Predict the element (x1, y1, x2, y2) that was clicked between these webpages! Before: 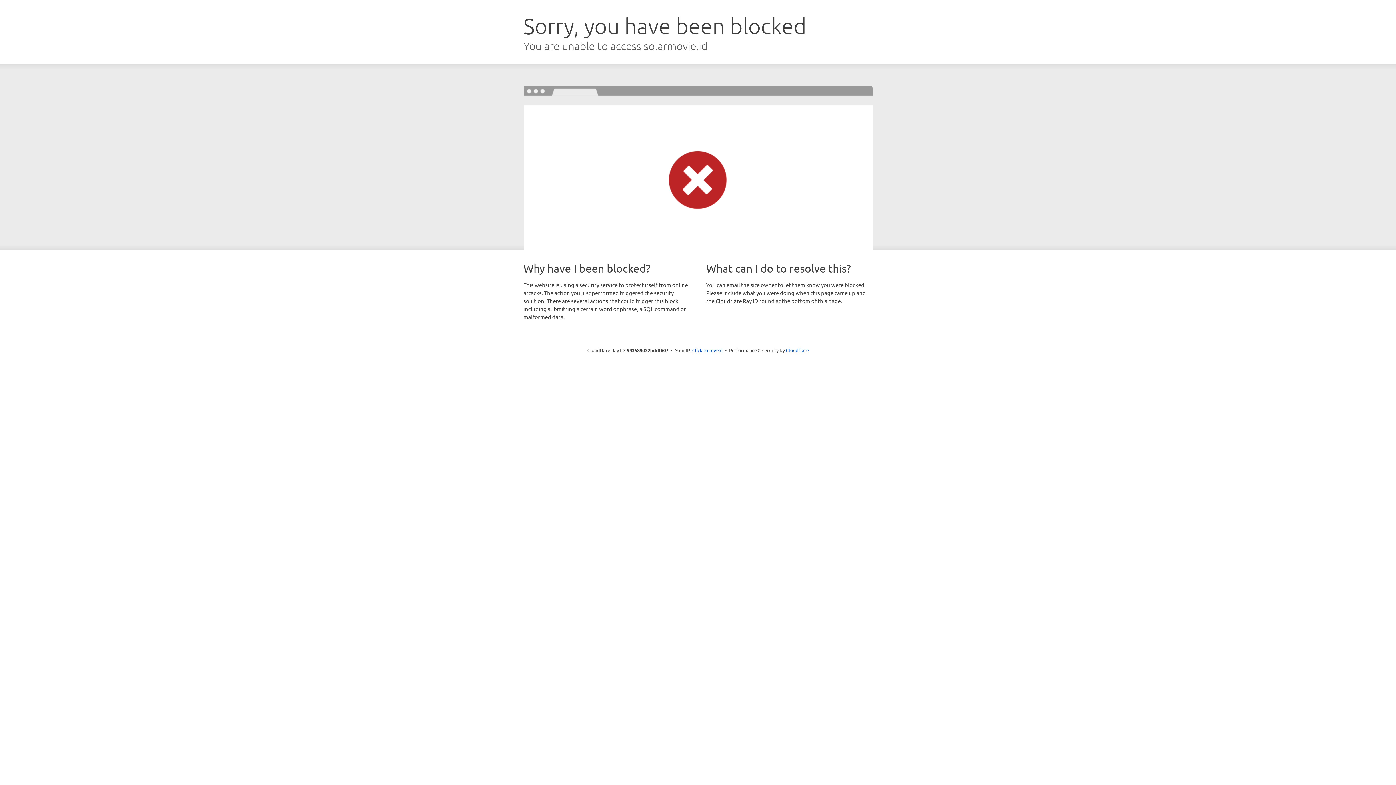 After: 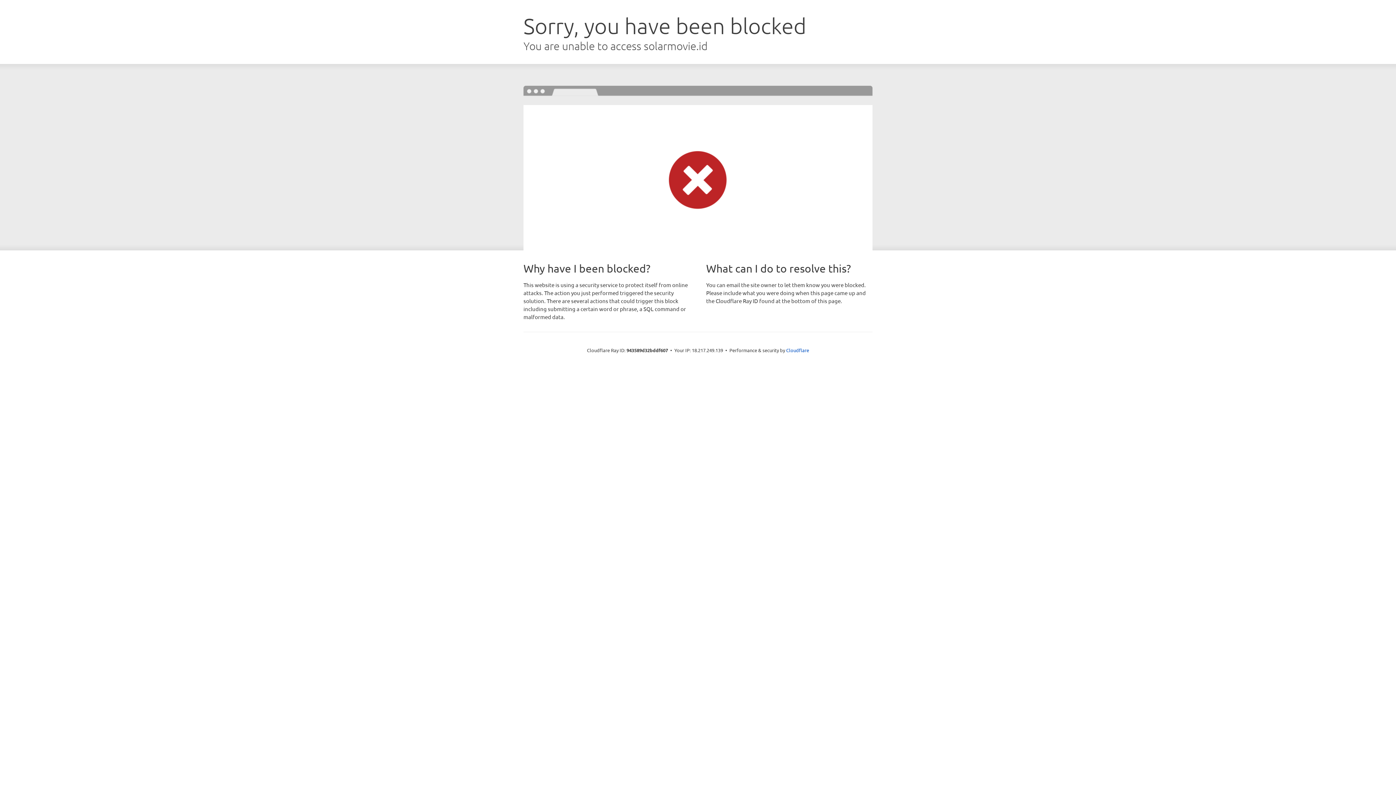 Action: bbox: (692, 346, 722, 353) label: Click to reveal